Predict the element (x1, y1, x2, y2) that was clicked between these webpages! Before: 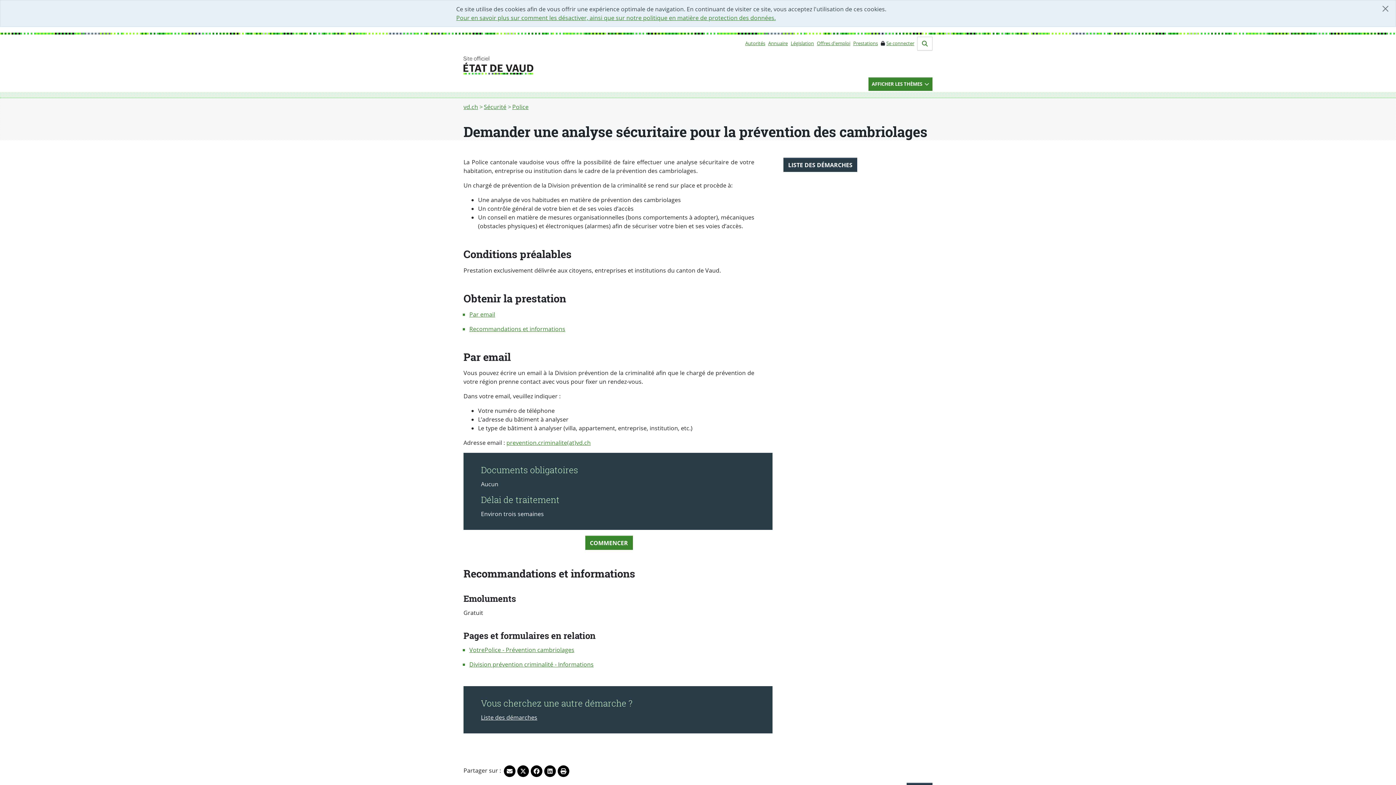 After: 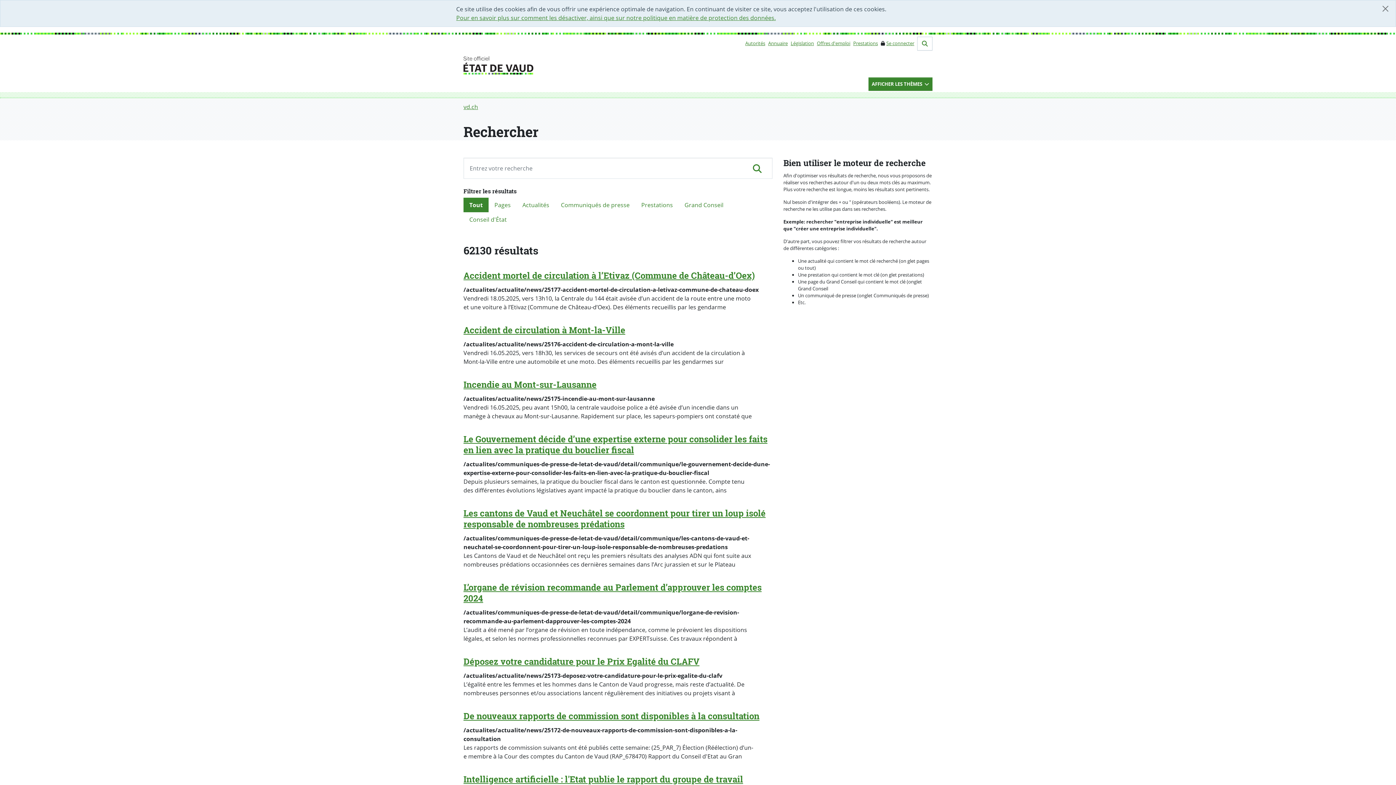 Action: bbox: (917, 36, 932, 50)